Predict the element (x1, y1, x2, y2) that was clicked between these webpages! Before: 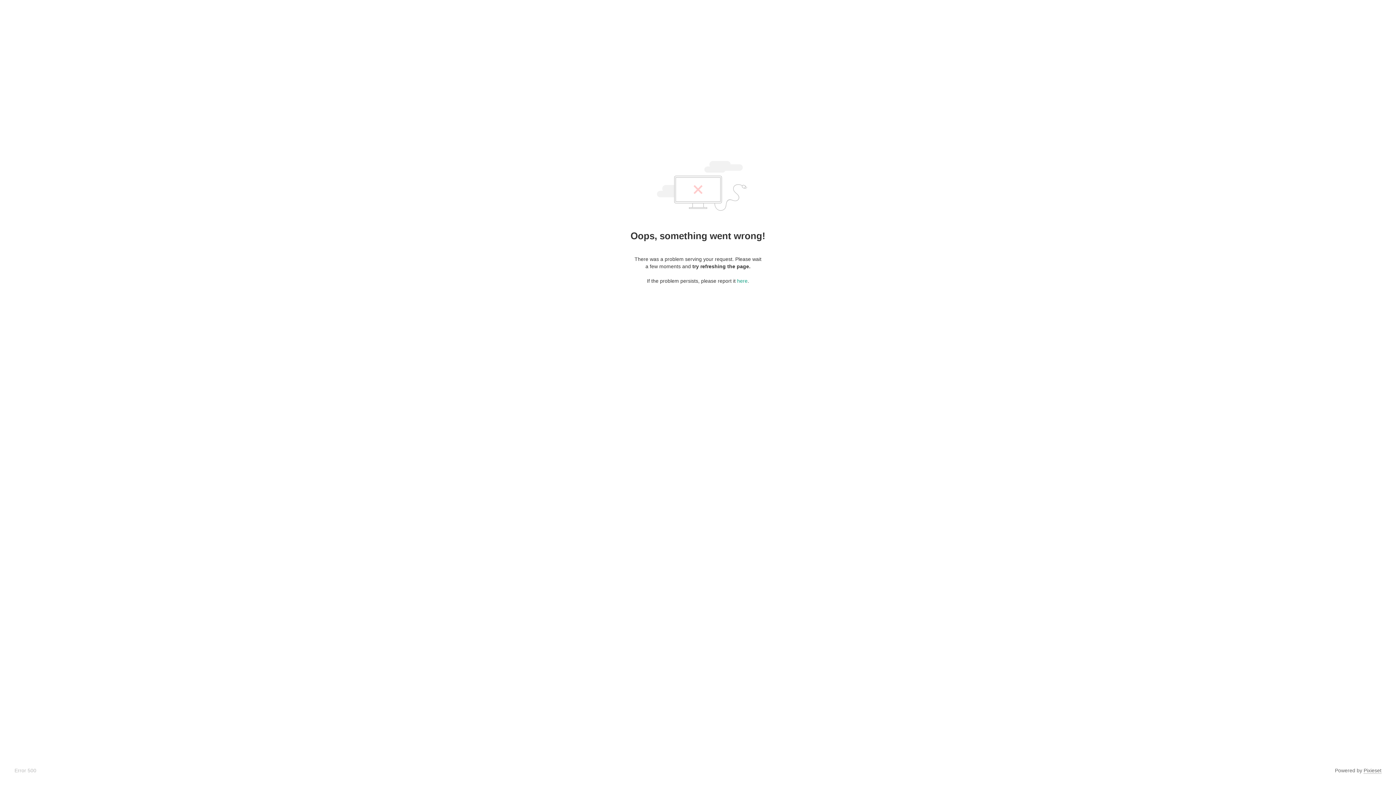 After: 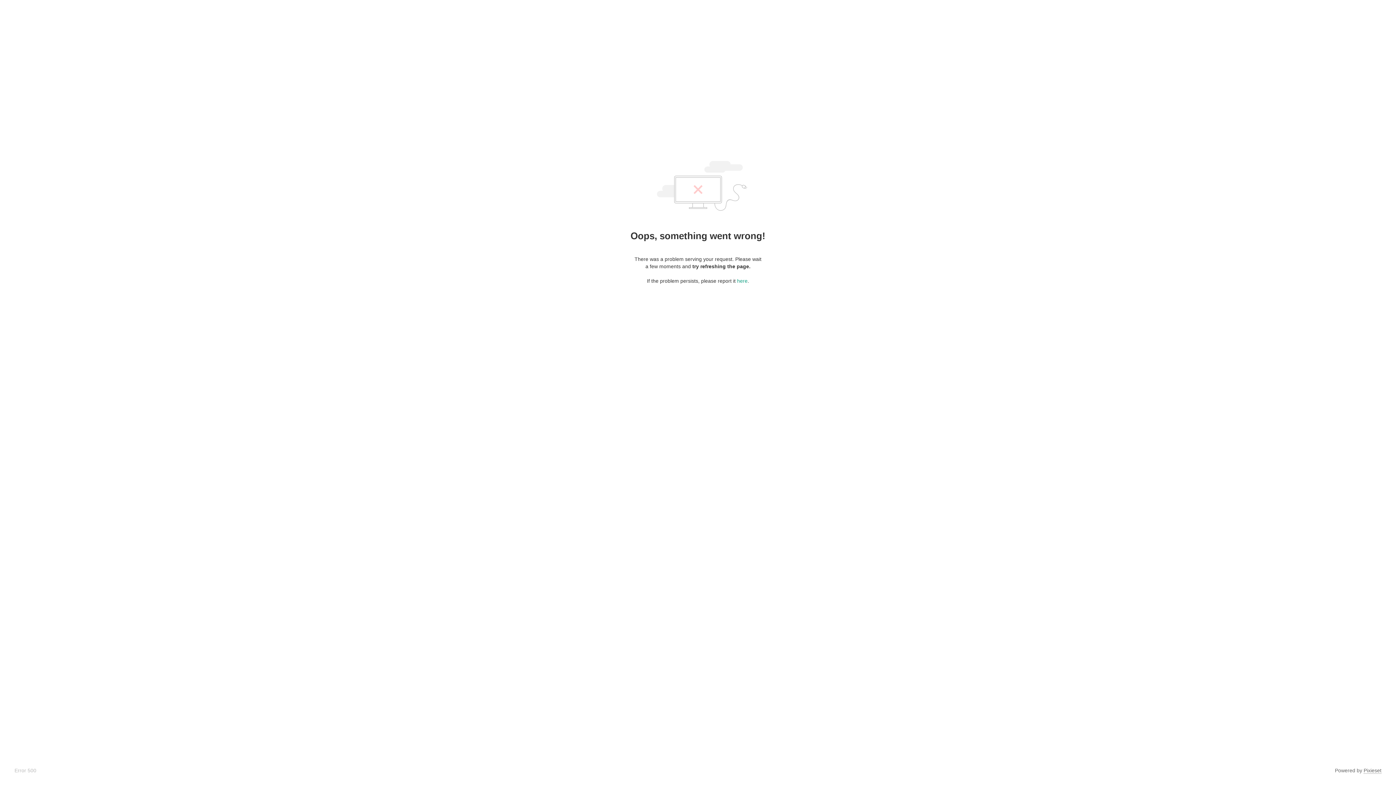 Action: label: Pixieset bbox: (1364, 768, 1381, 774)